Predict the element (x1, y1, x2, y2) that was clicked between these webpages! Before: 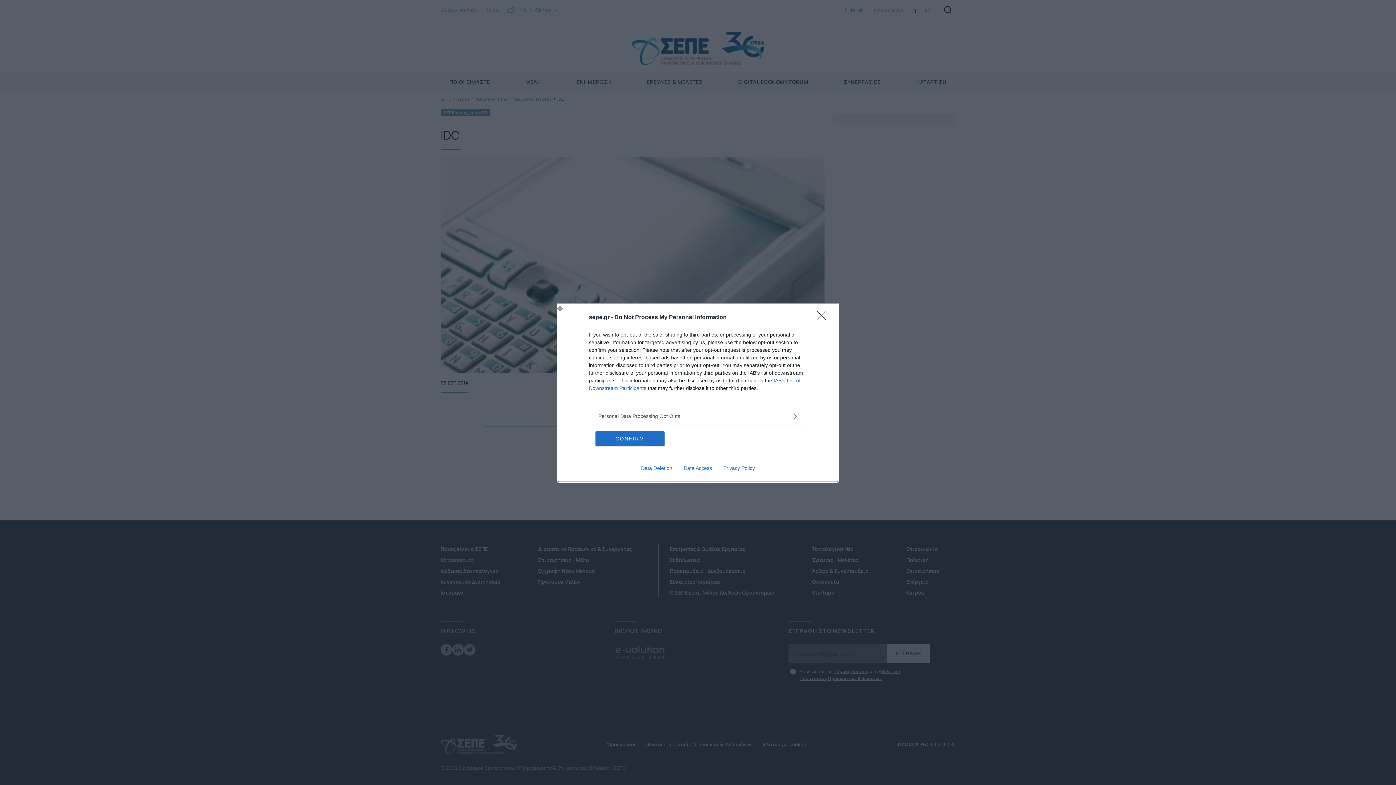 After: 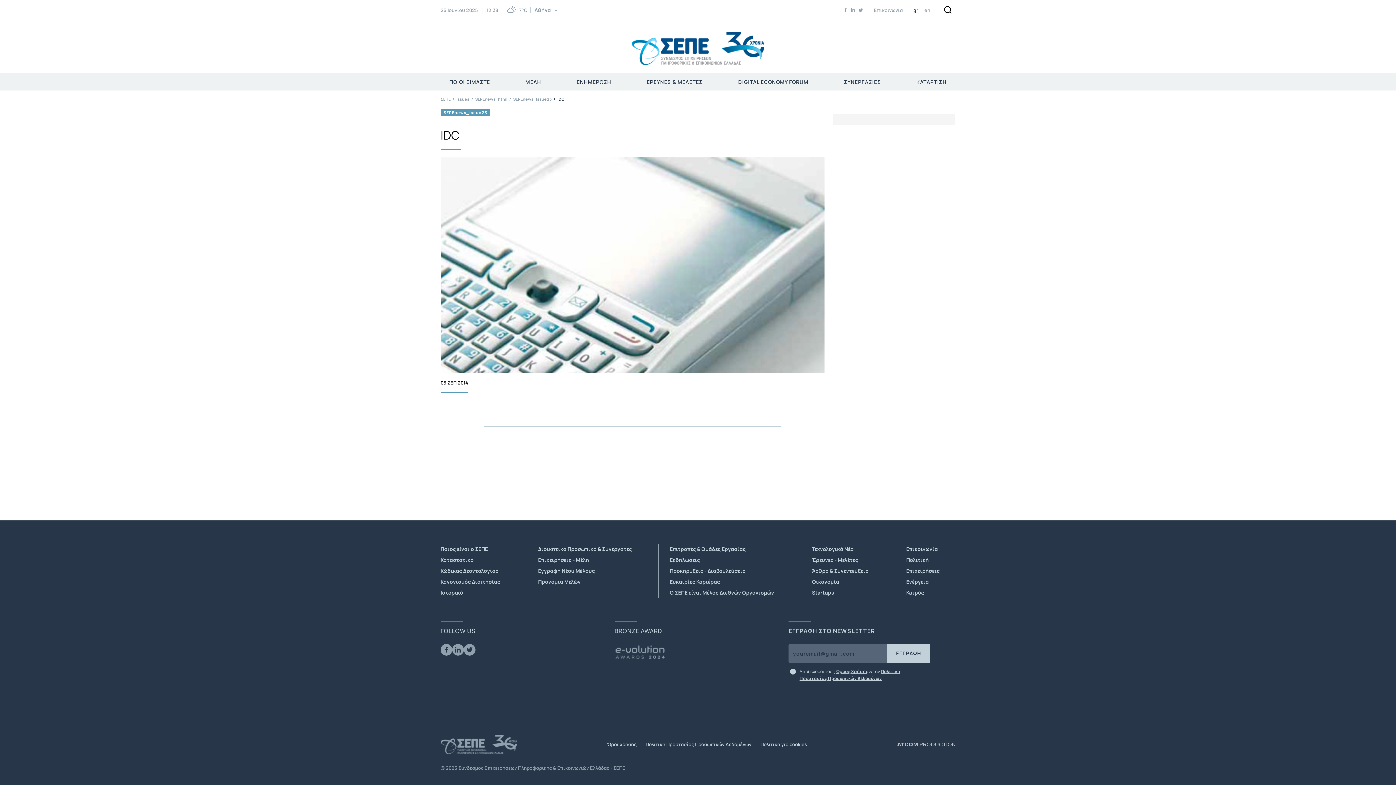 Action: label: CONFIRM bbox: (595, 431, 664, 446)